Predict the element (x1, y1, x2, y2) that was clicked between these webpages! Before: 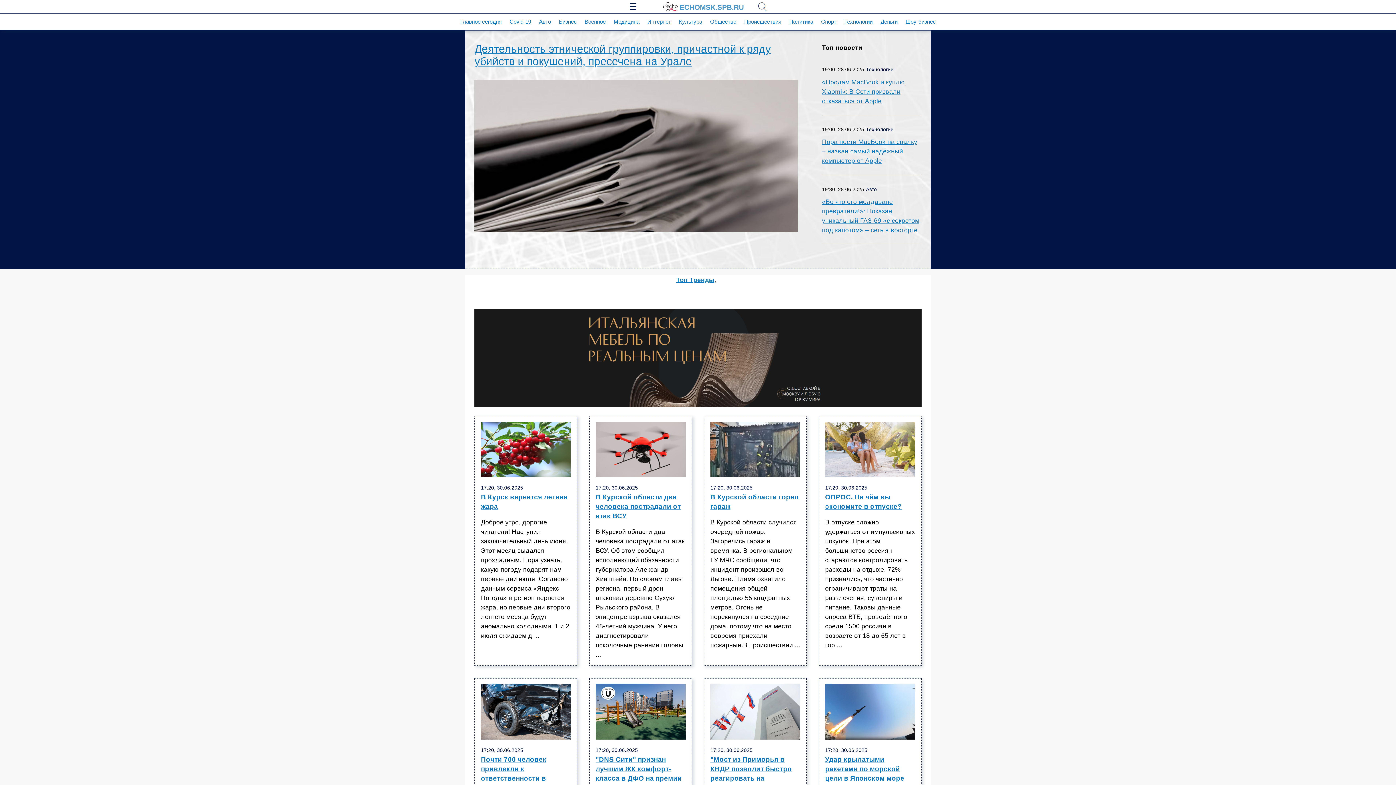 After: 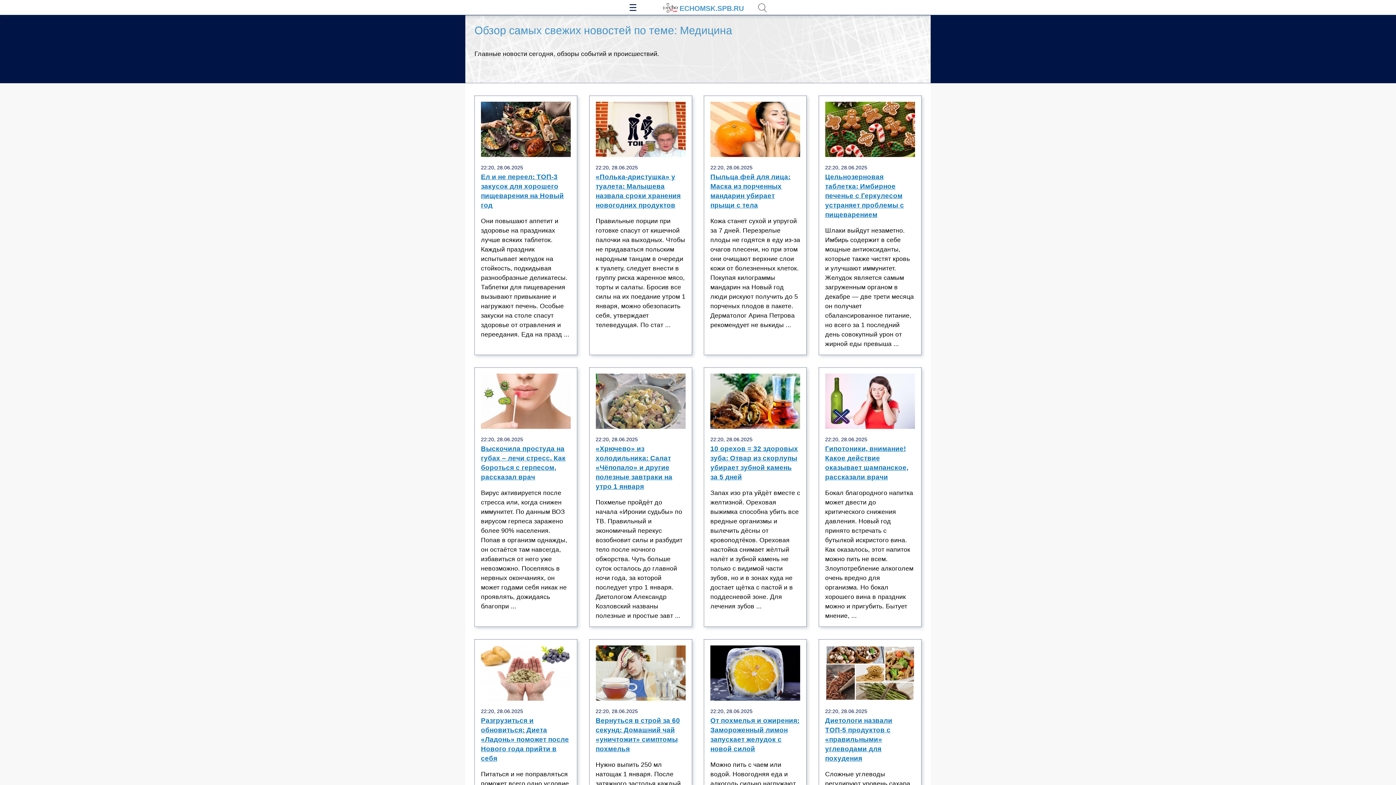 Action: bbox: (613, 18, 639, 24) label: Медицина